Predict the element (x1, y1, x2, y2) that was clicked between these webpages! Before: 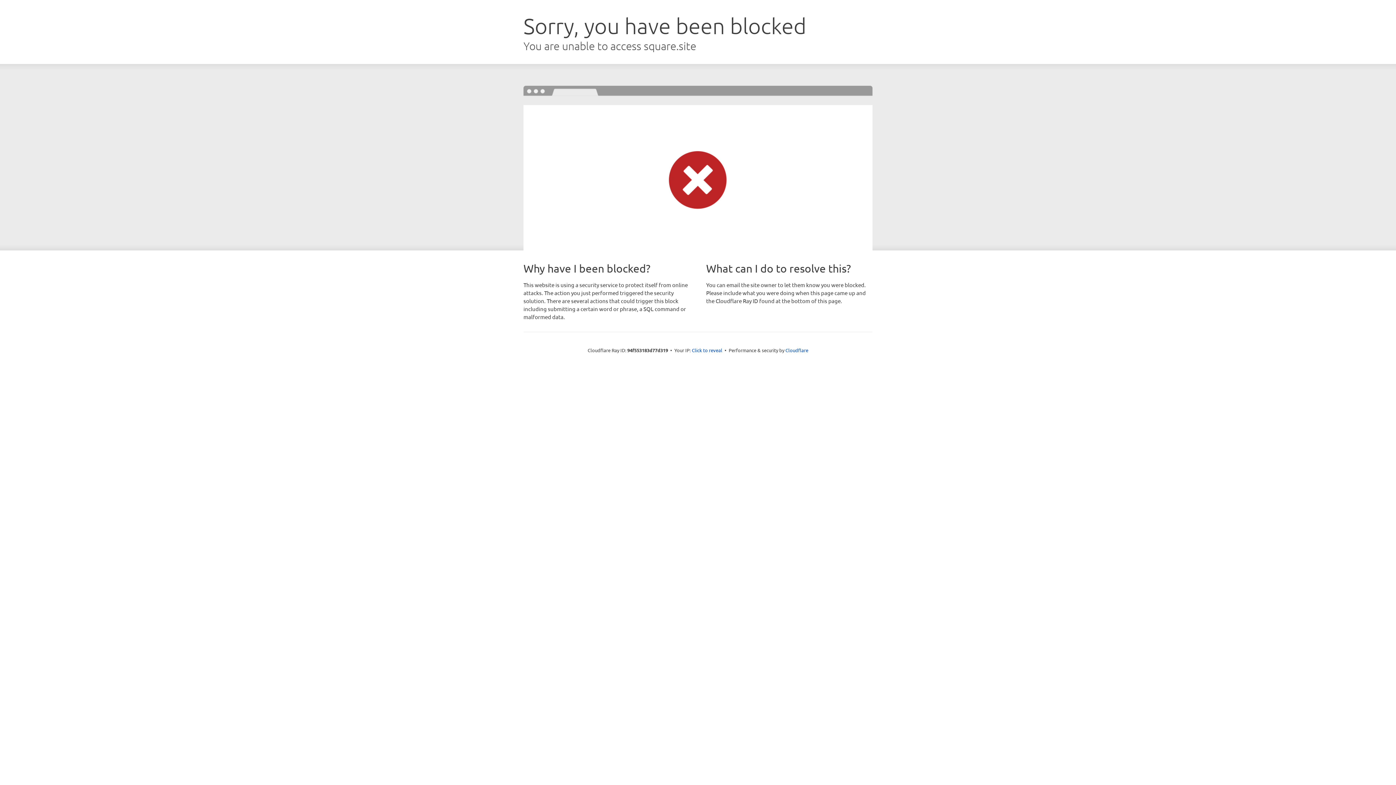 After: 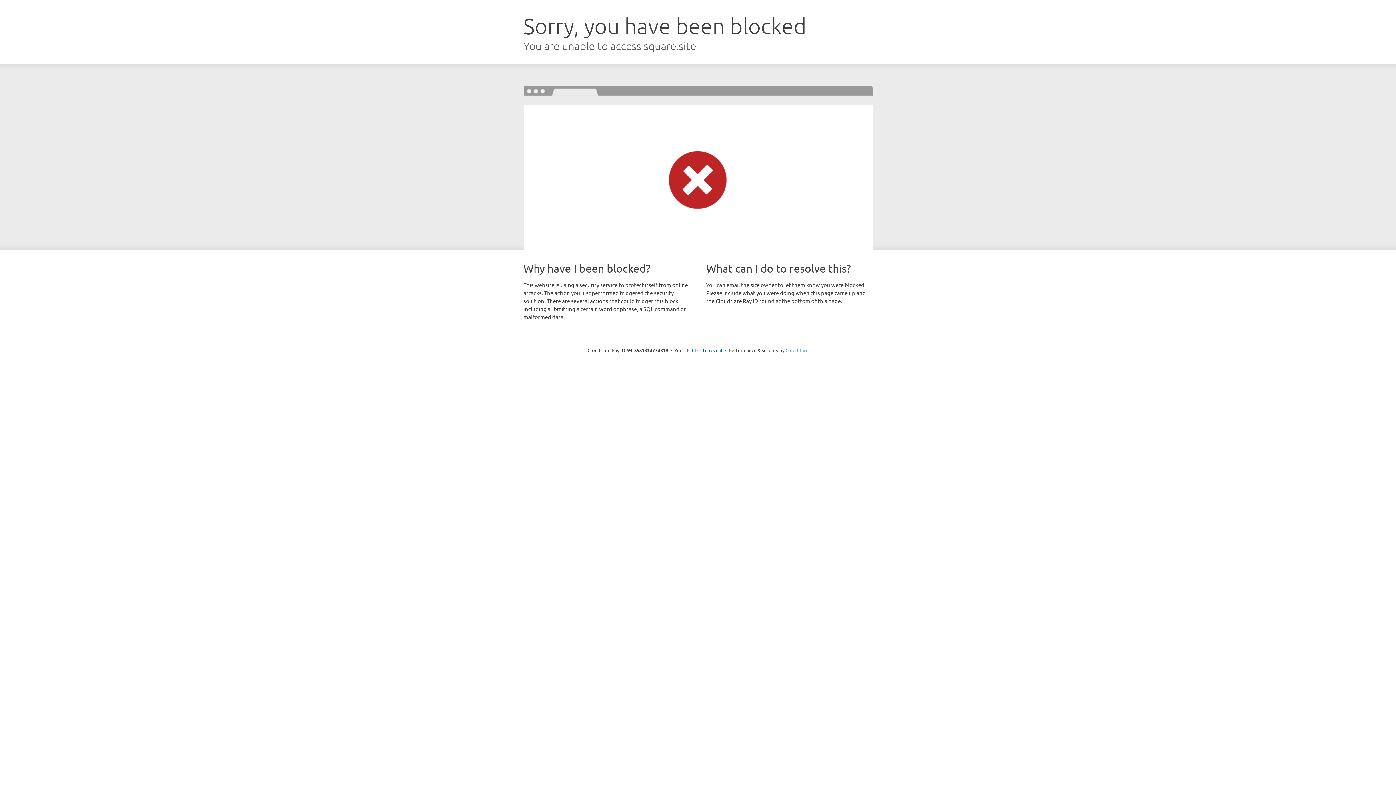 Action: label: Cloudflare bbox: (785, 347, 808, 353)